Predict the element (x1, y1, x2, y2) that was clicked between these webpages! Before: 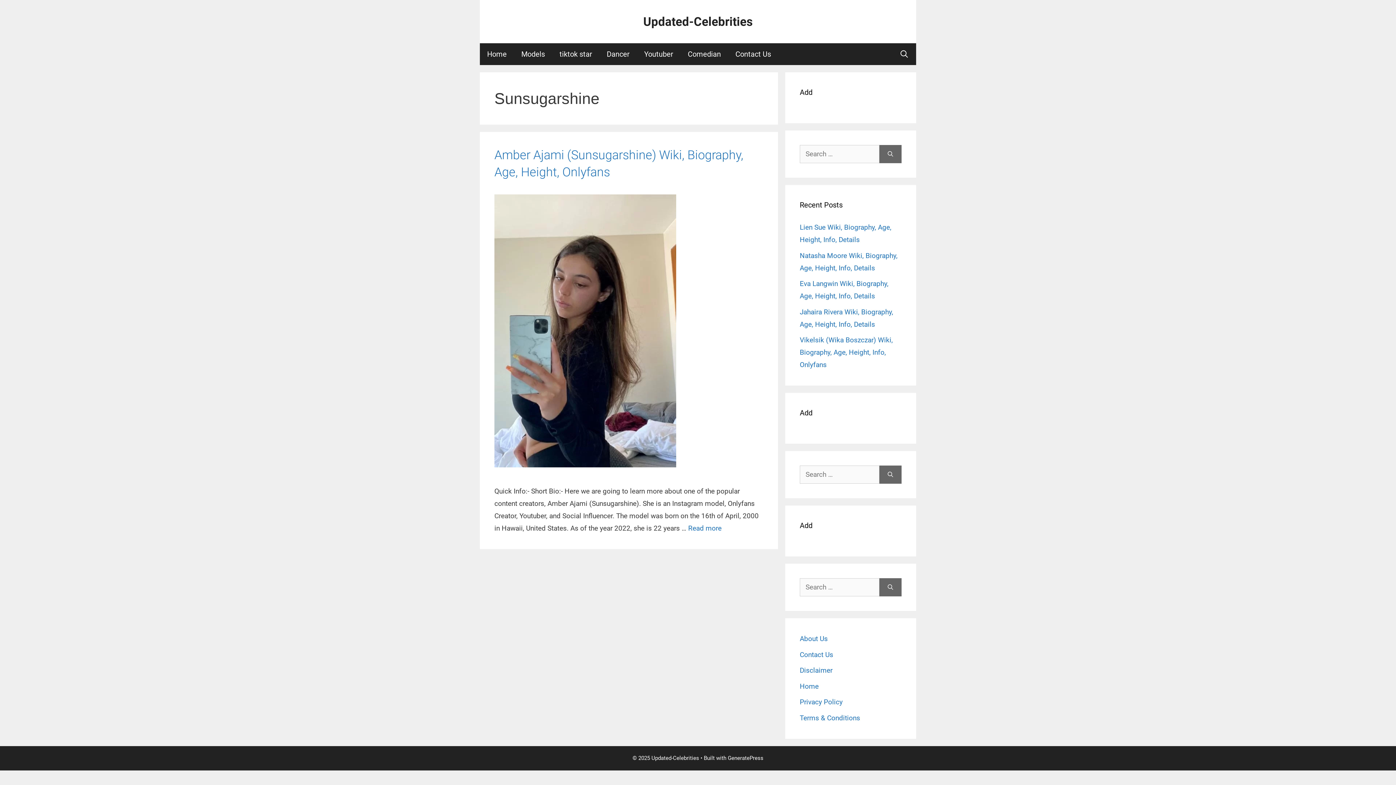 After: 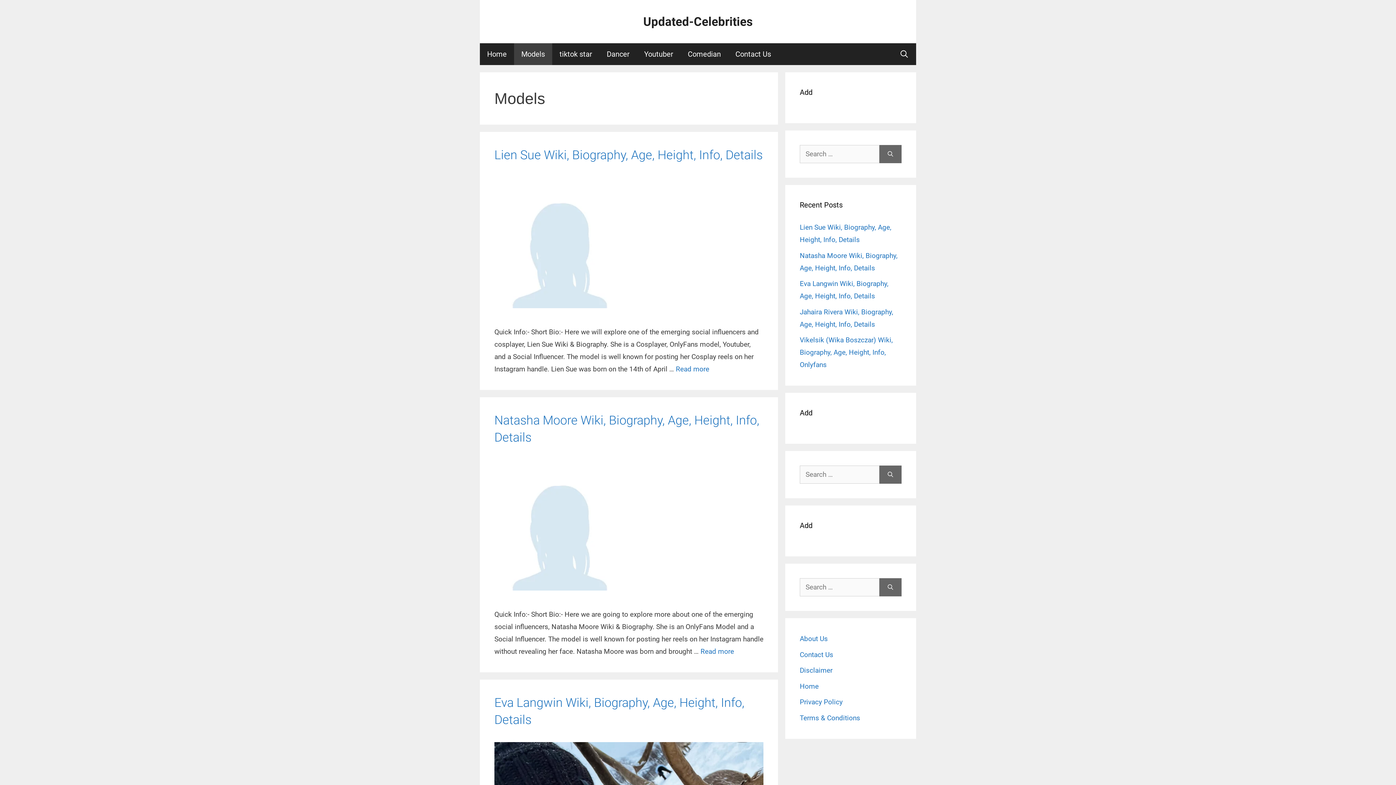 Action: bbox: (514, 43, 552, 65) label: Models